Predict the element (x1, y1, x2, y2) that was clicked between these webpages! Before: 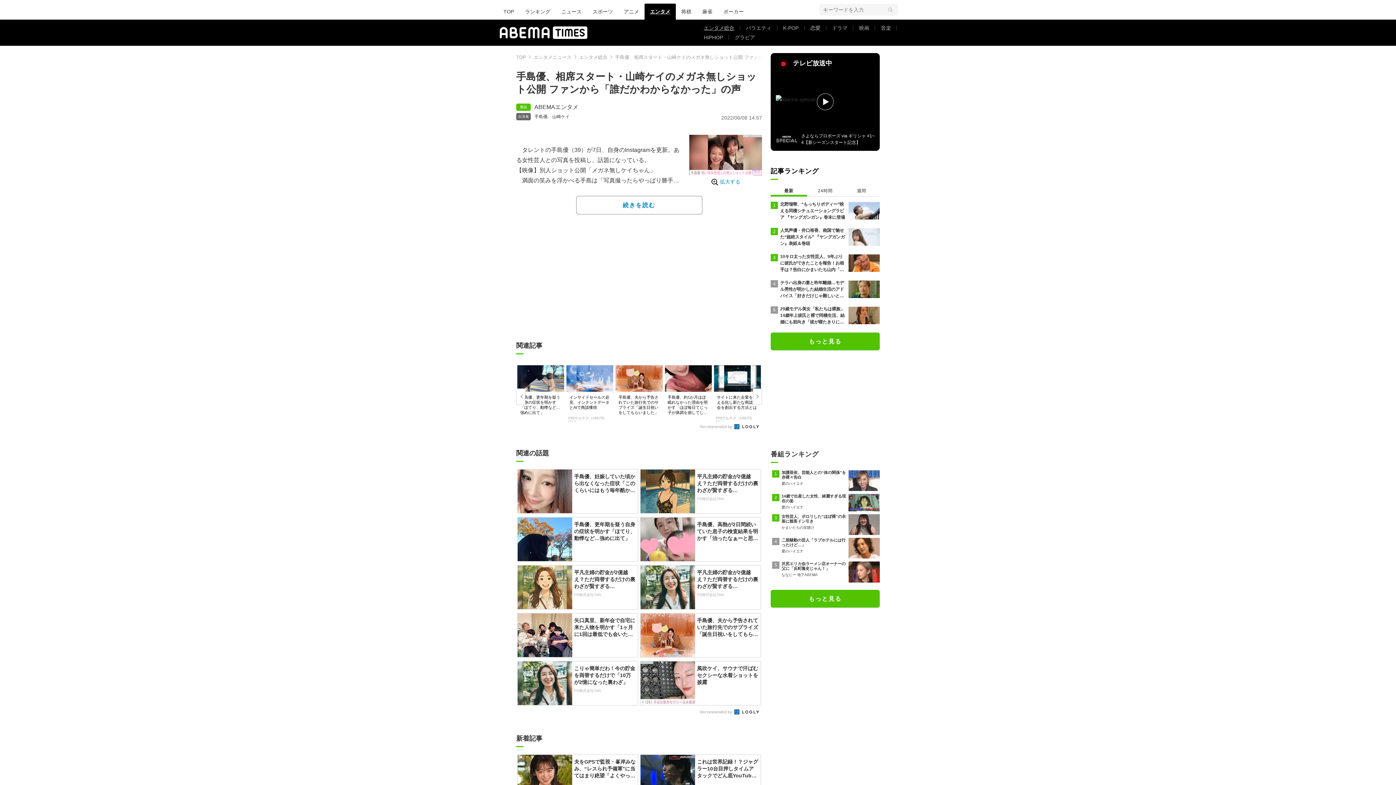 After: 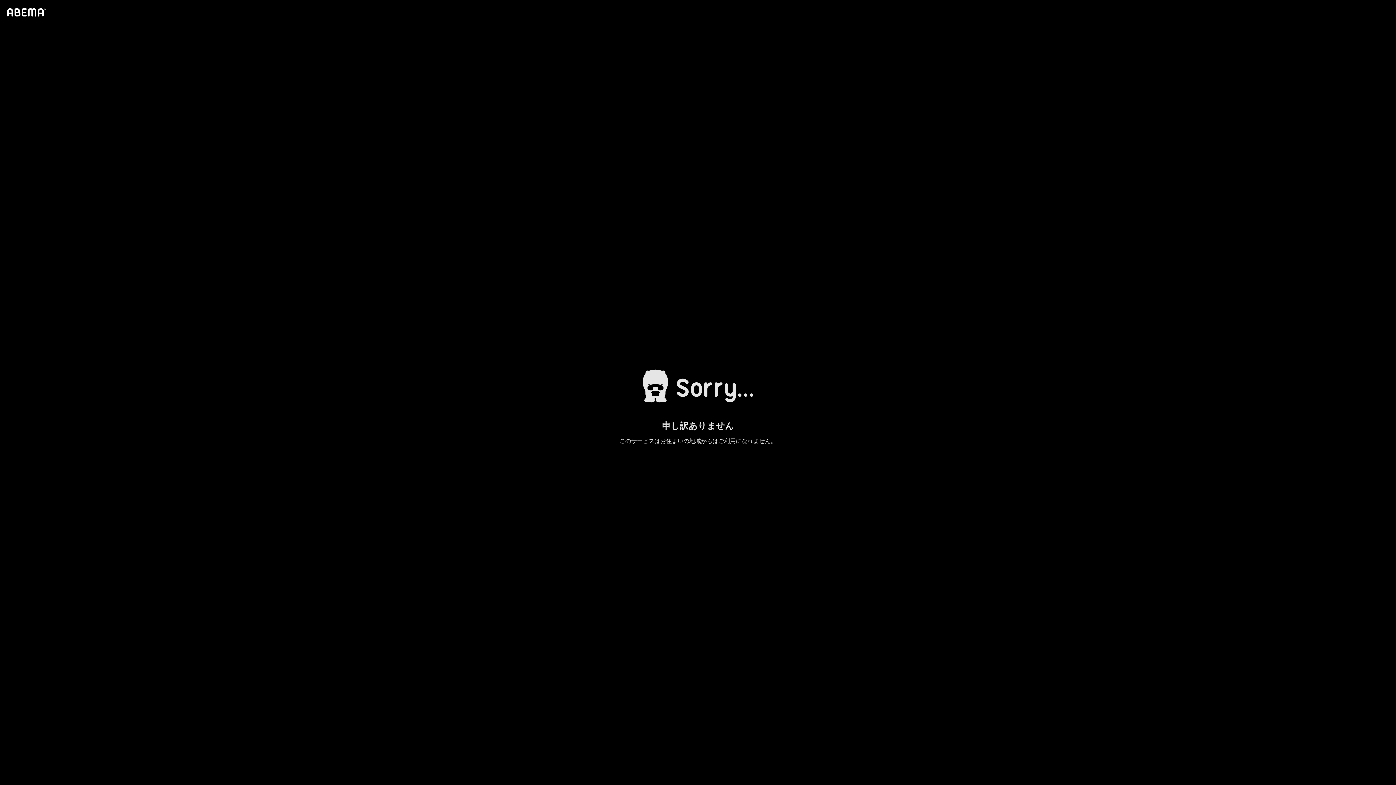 Action: bbox: (770, 590, 880, 607) label: もっと見る